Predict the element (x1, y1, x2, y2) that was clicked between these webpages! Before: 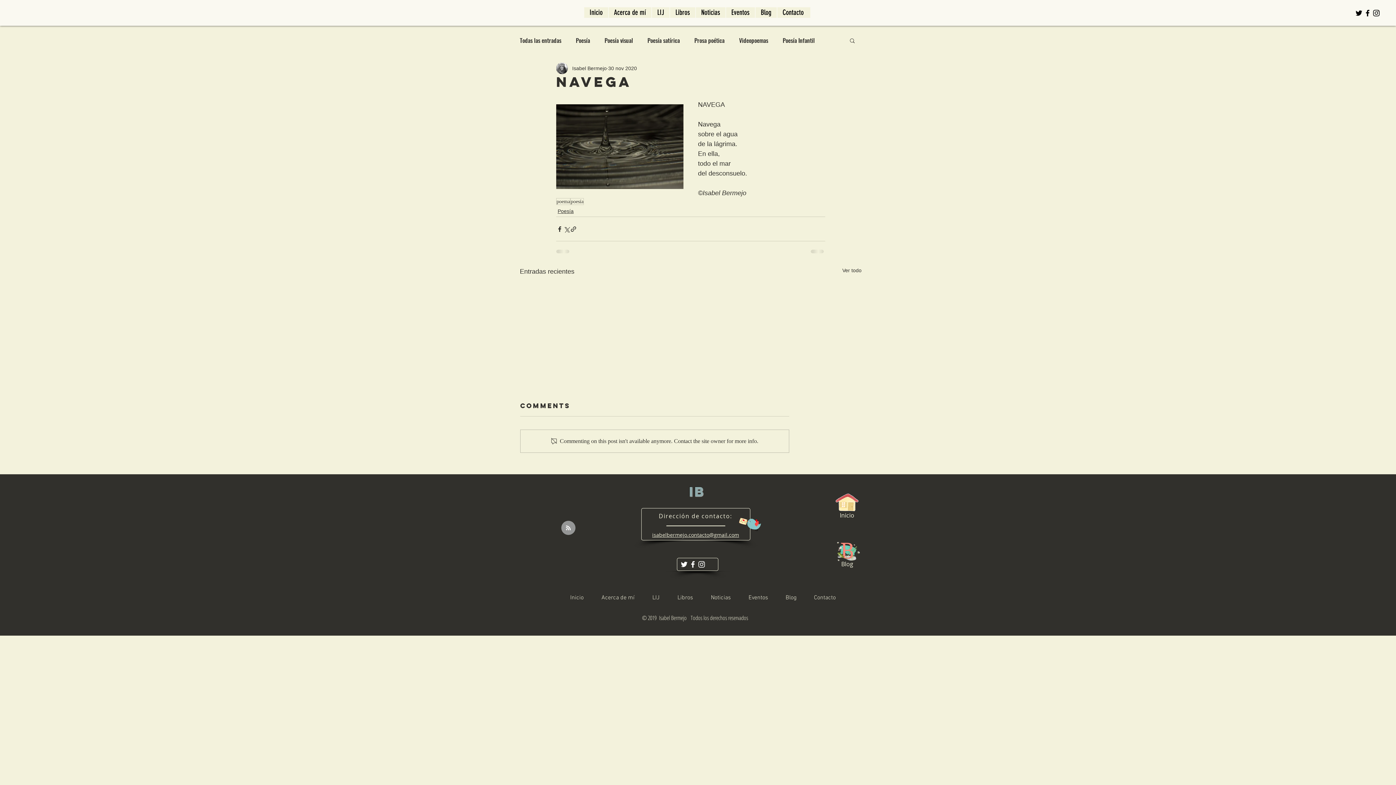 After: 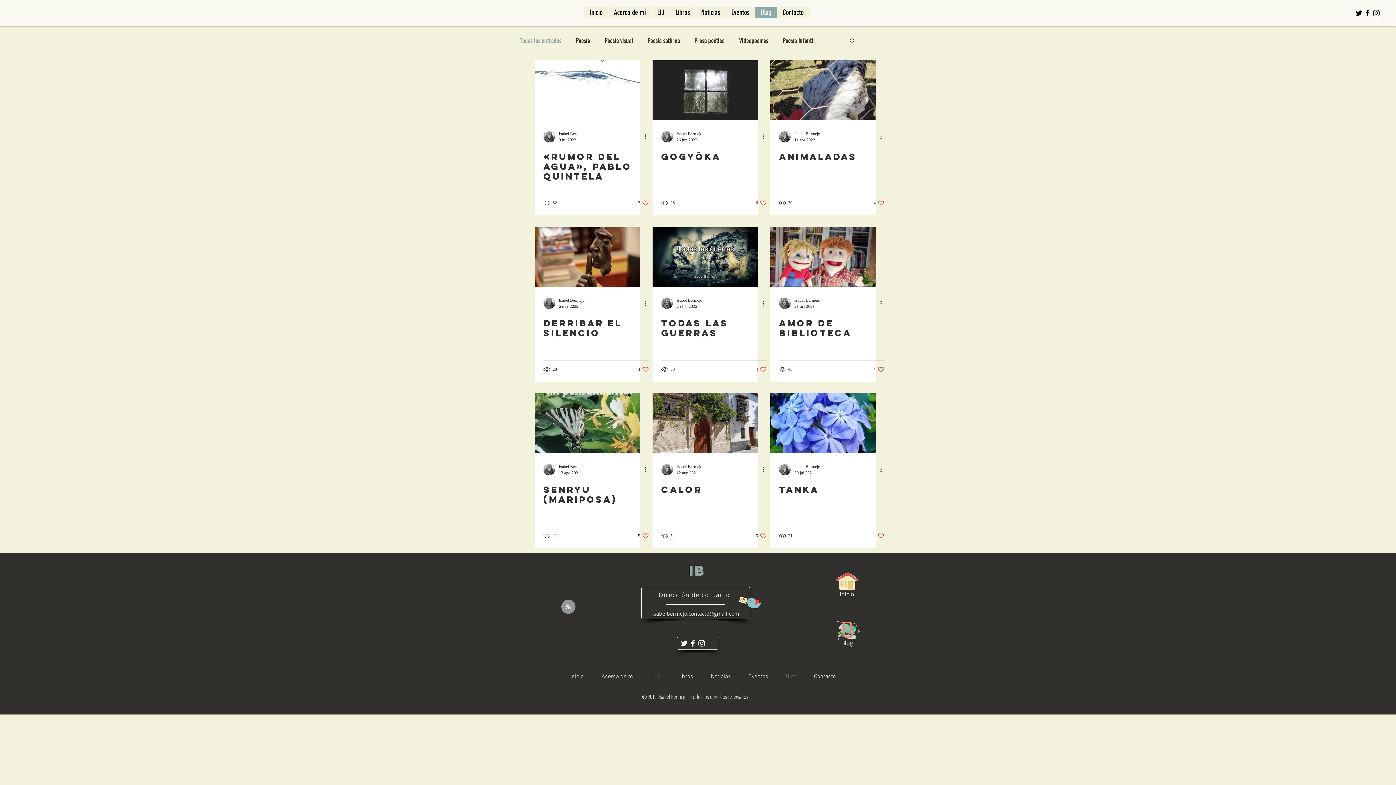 Action: bbox: (520, 36, 561, 44) label: Todas las entradas